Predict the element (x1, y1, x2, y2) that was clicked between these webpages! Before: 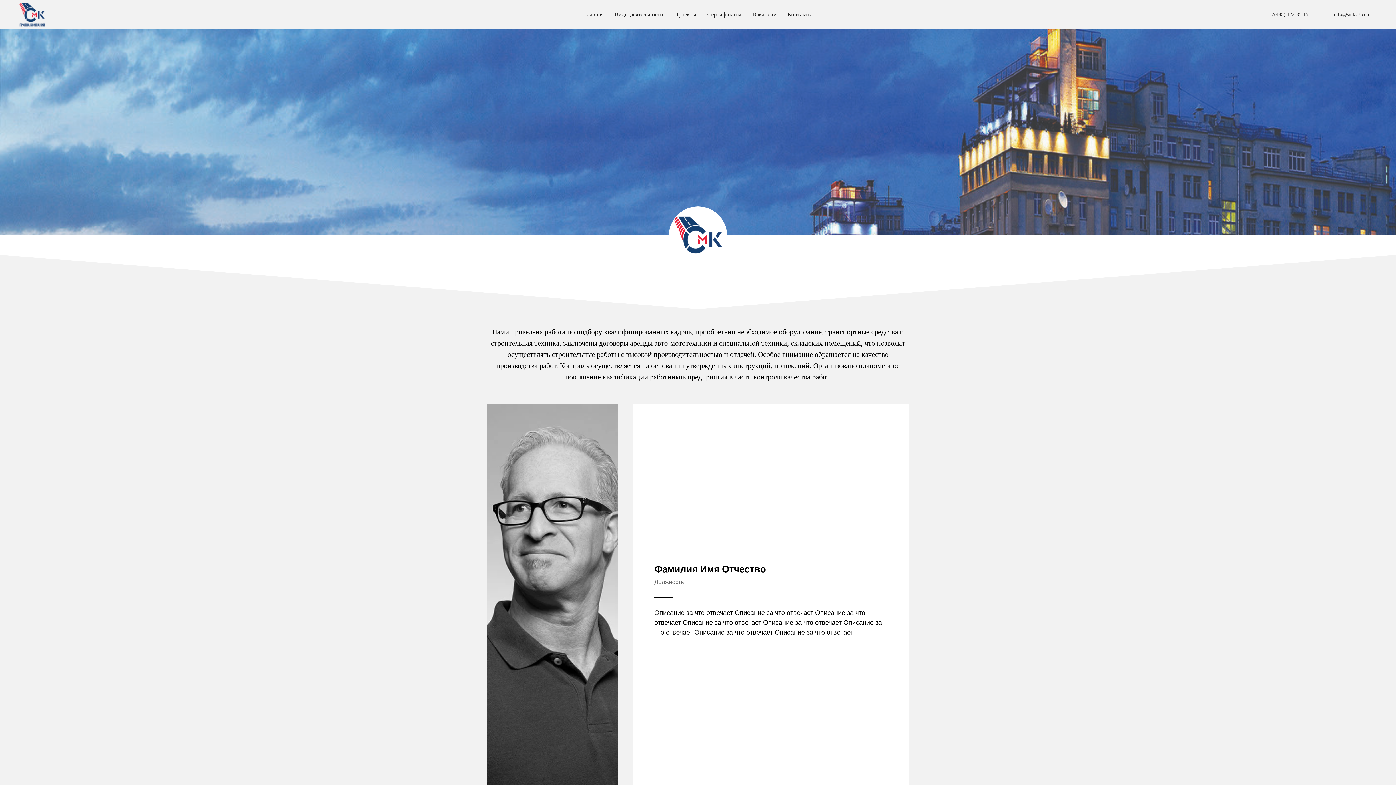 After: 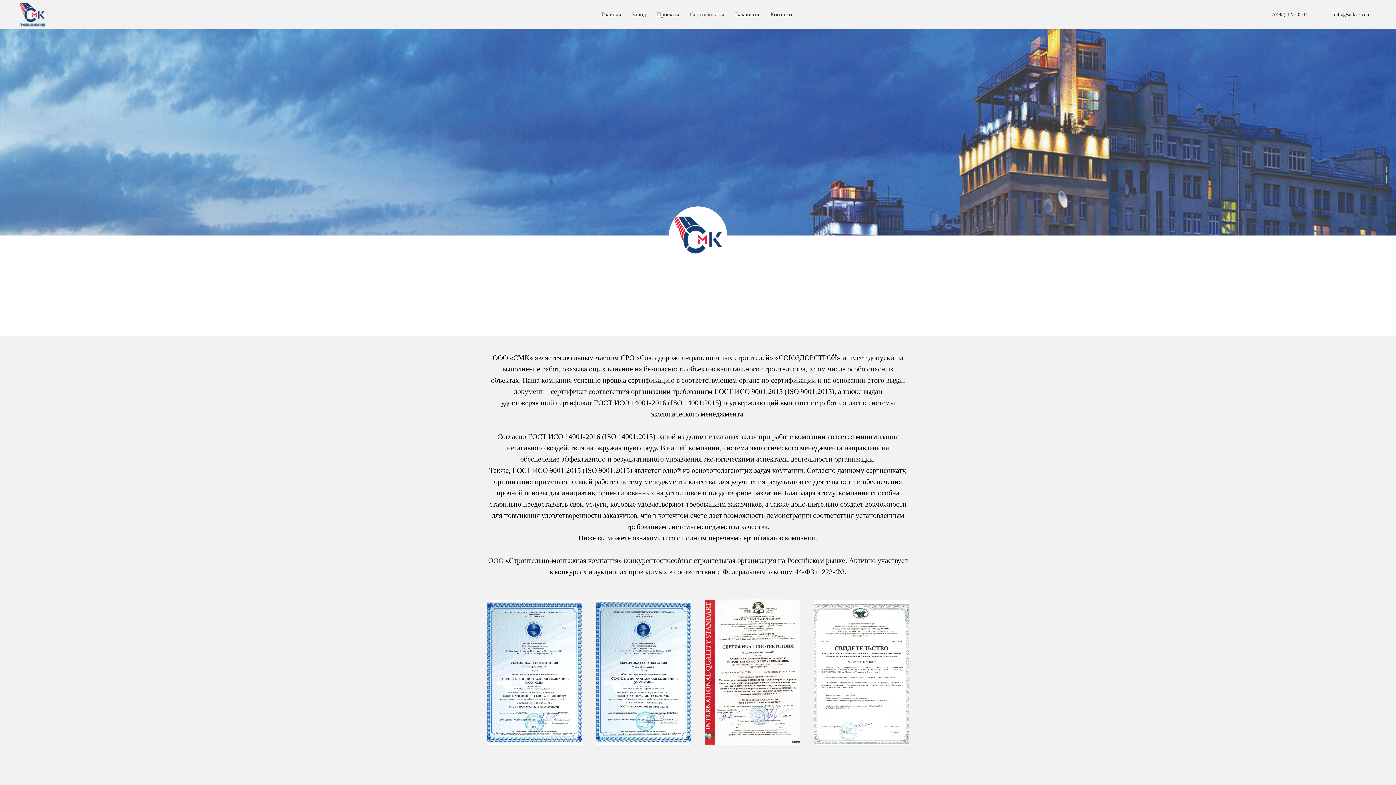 Action: label: Сертификаты bbox: (707, 11, 741, 17)